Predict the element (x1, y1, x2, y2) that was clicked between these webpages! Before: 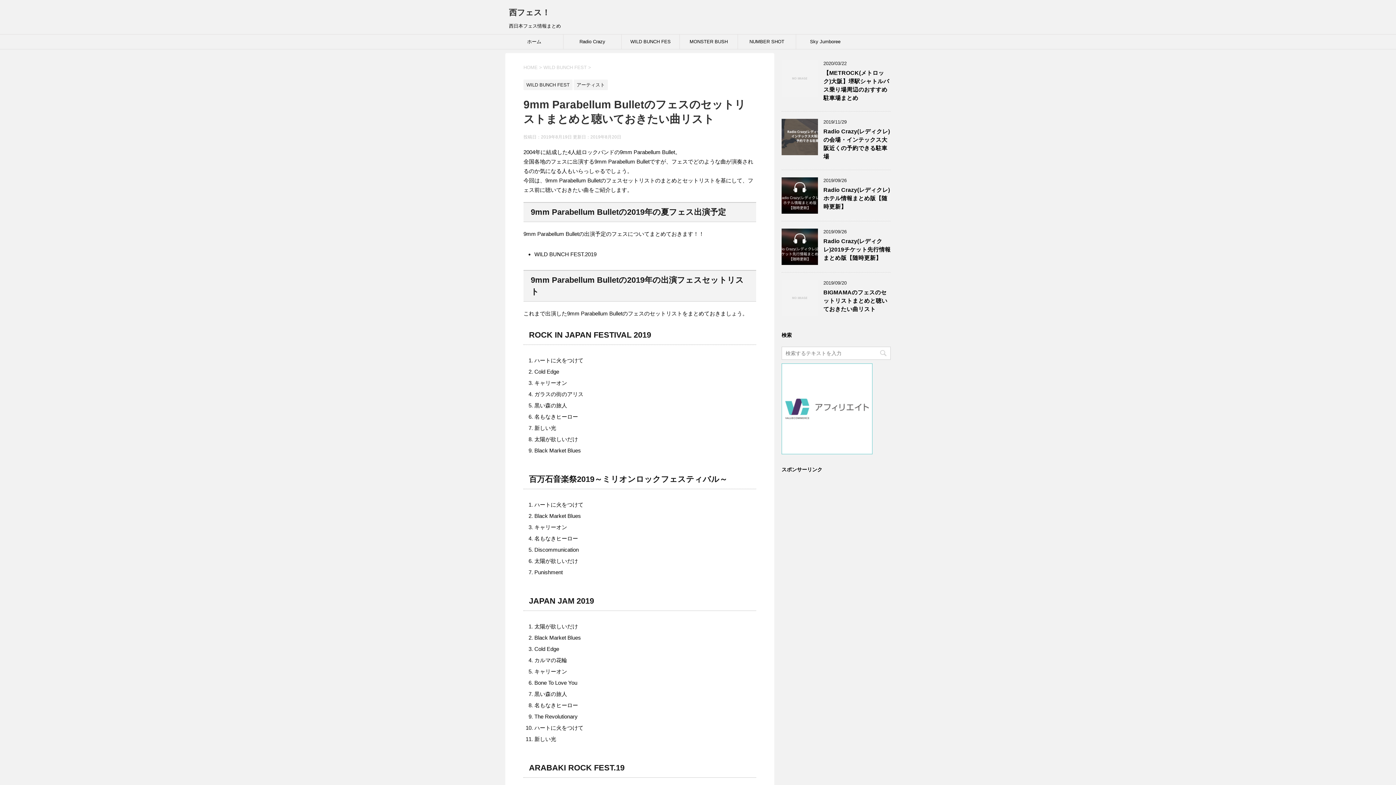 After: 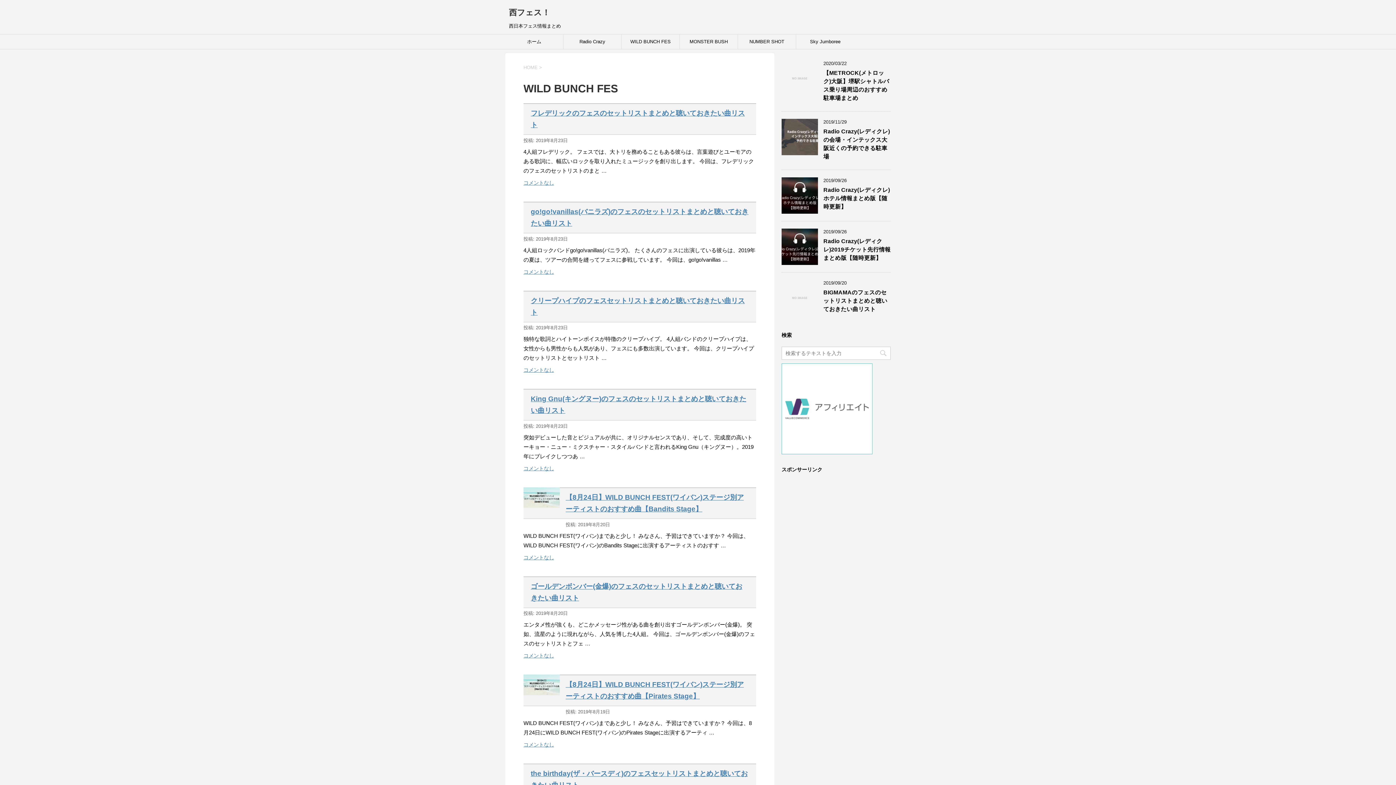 Action: bbox: (621, 34, 679, 49) label: WILD BUNCH FES